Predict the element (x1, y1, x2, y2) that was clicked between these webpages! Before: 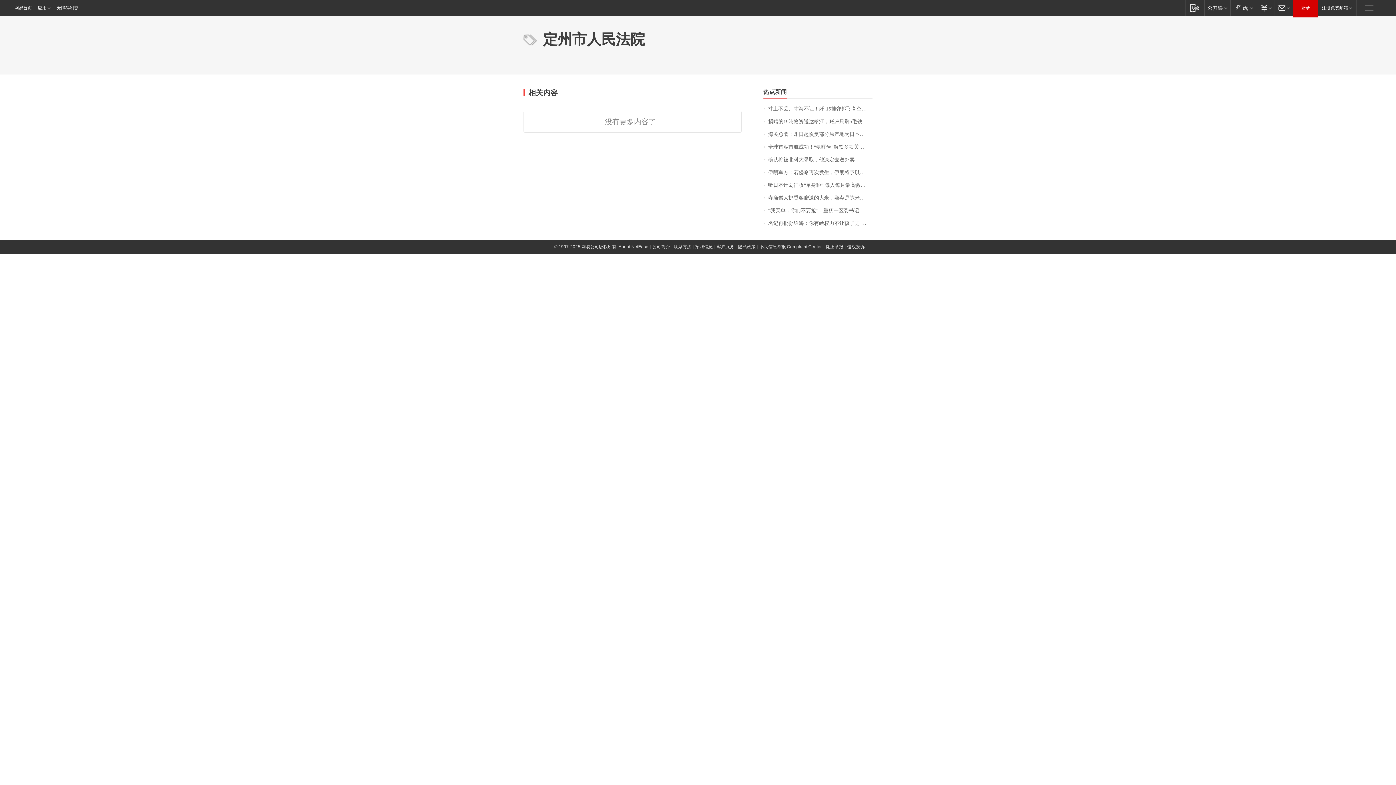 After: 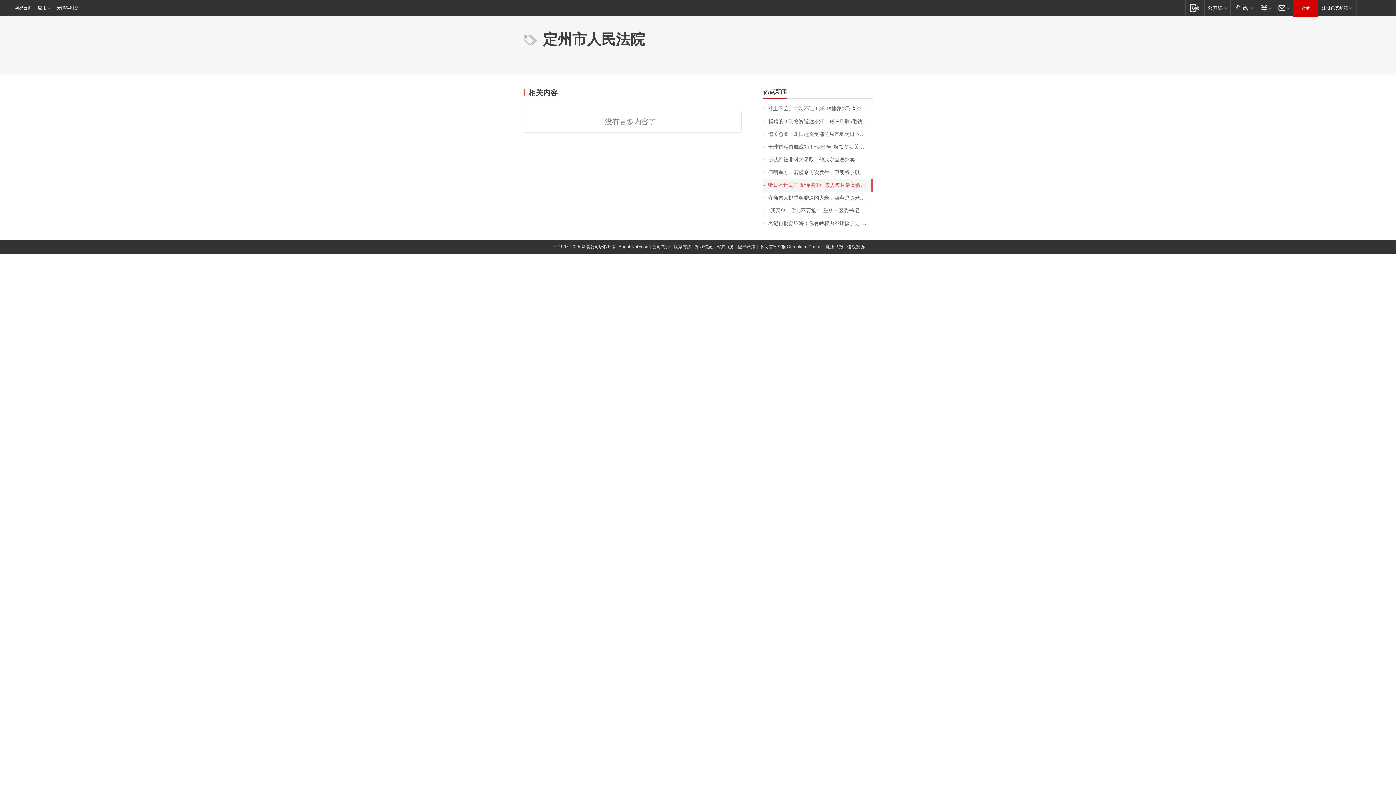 Action: label: 曝日本计划征收“单身税” 每人每月最高缴纳1650日元 bbox: (763, 178, 872, 191)